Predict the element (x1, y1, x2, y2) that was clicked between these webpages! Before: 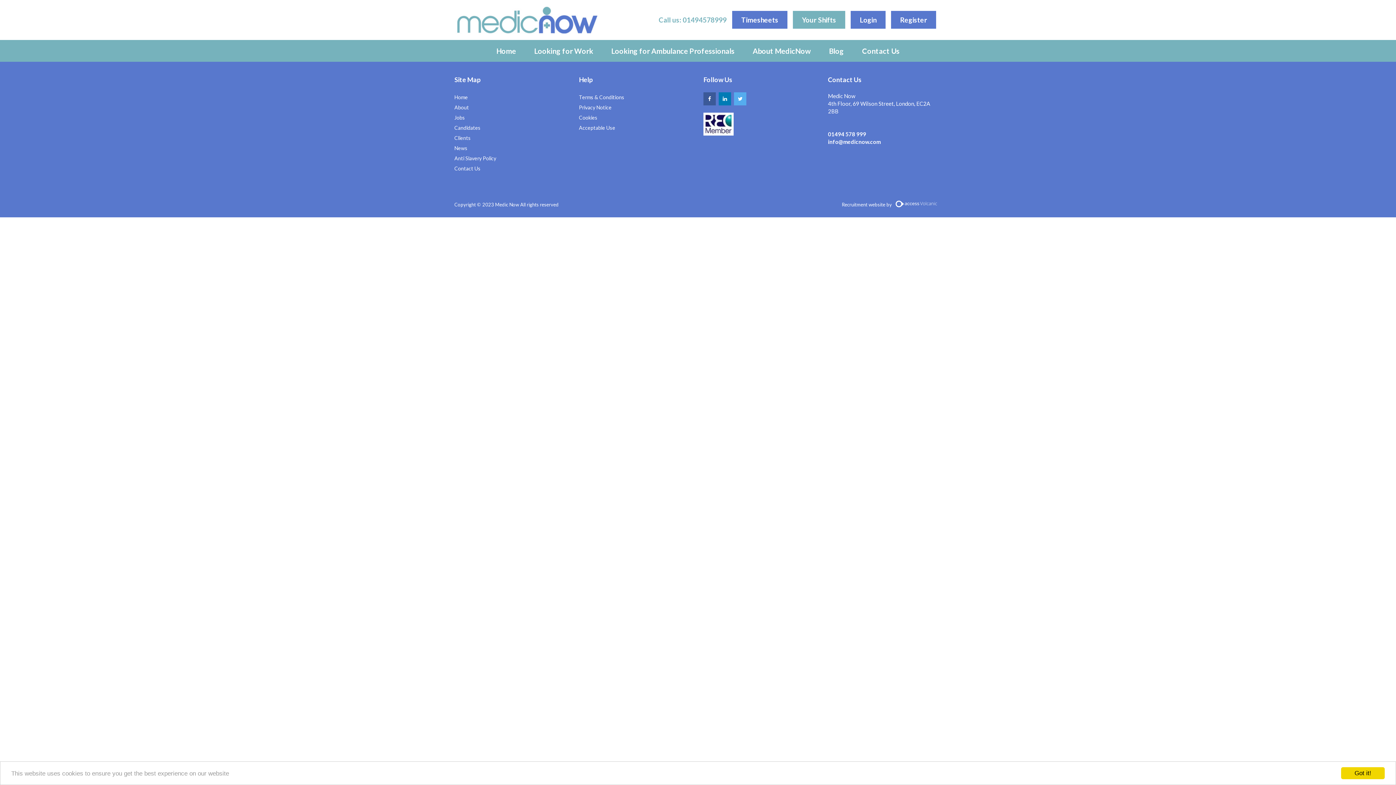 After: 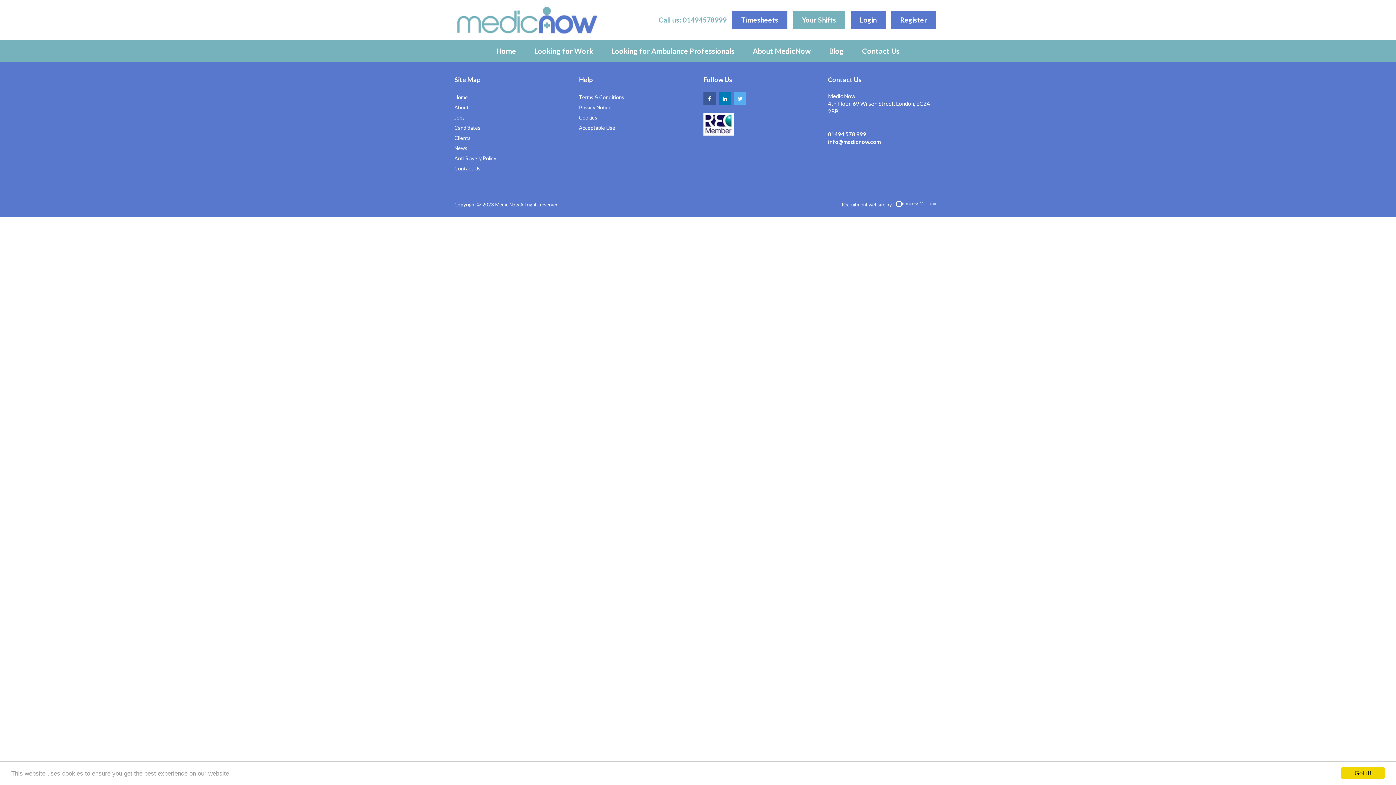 Action: bbox: (892, 196, 941, 212)